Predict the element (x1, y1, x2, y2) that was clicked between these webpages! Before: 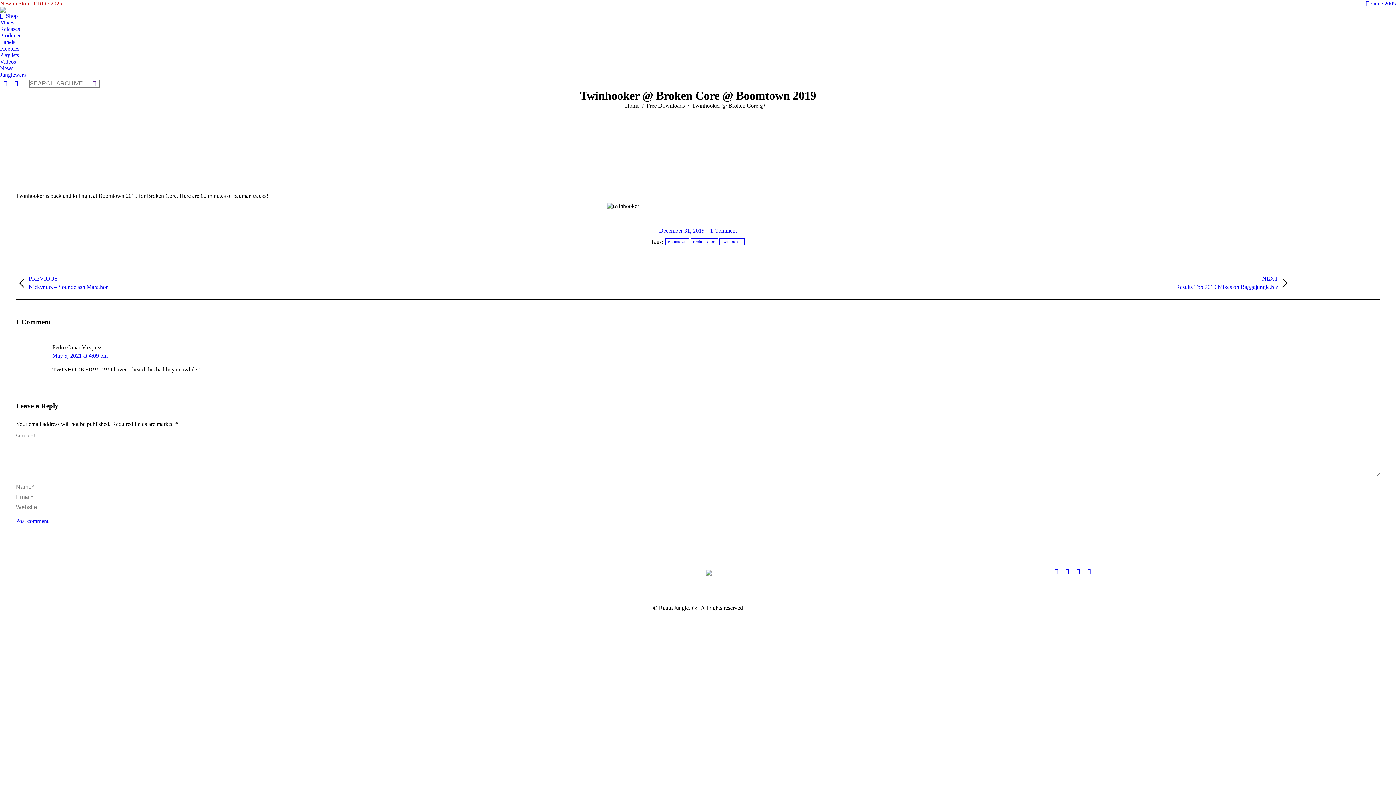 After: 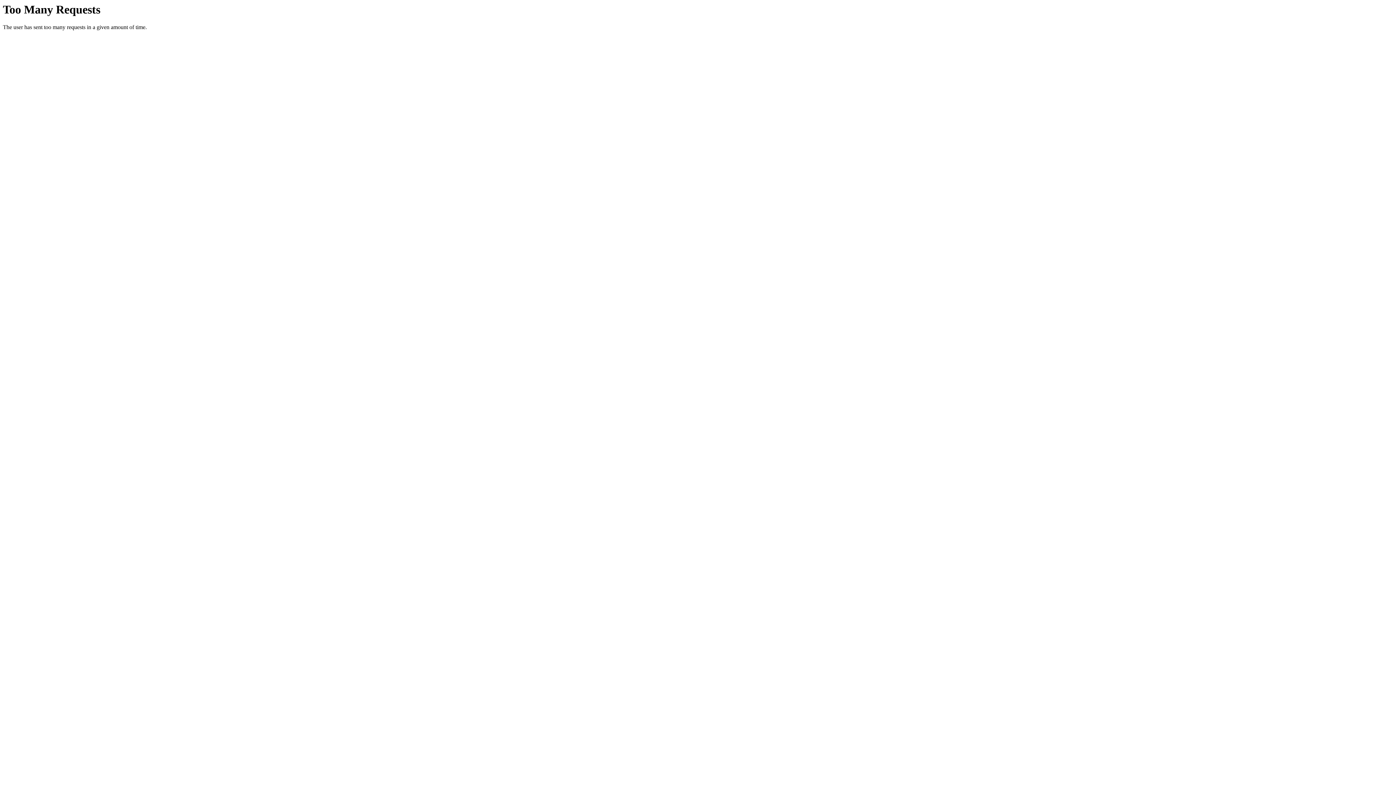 Action: bbox: (0, 58, 16, 65) label: Videos